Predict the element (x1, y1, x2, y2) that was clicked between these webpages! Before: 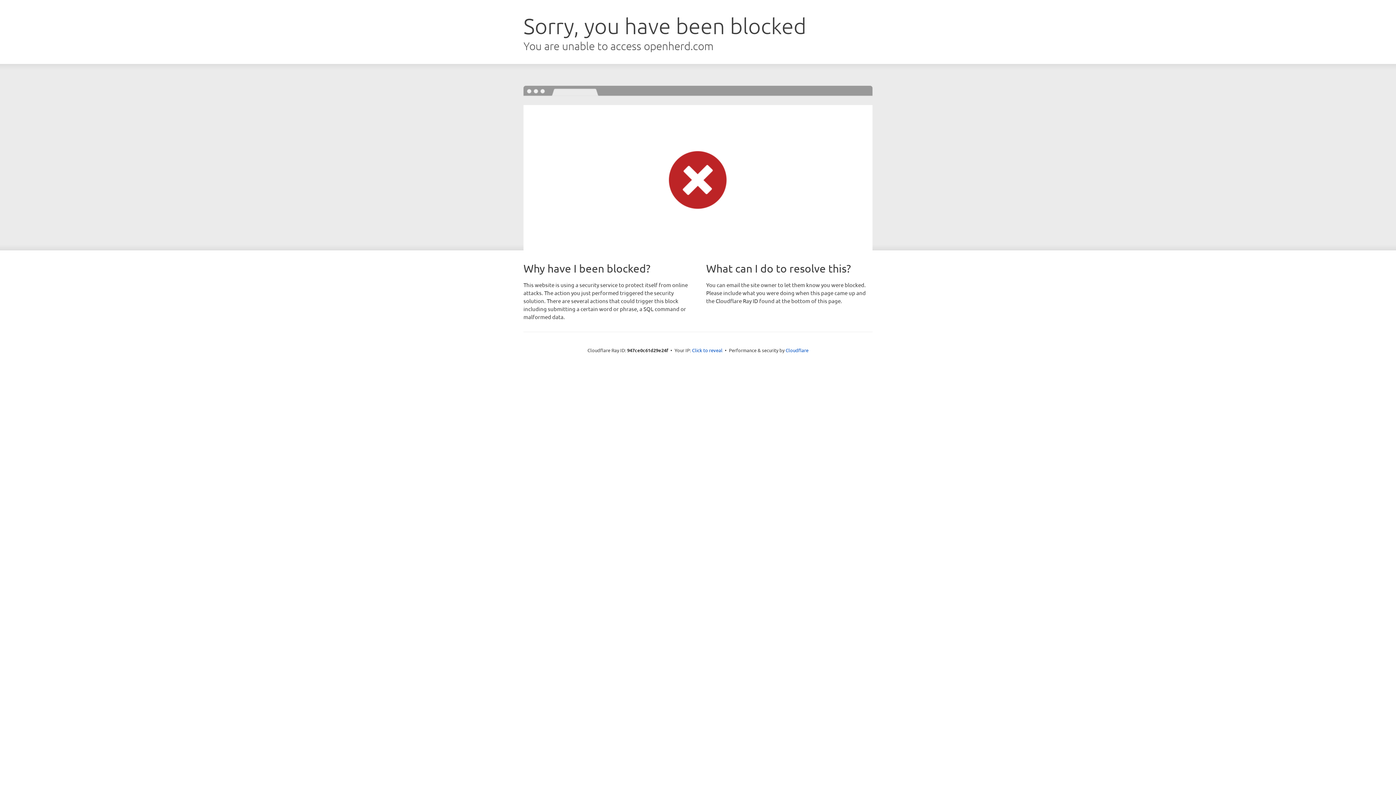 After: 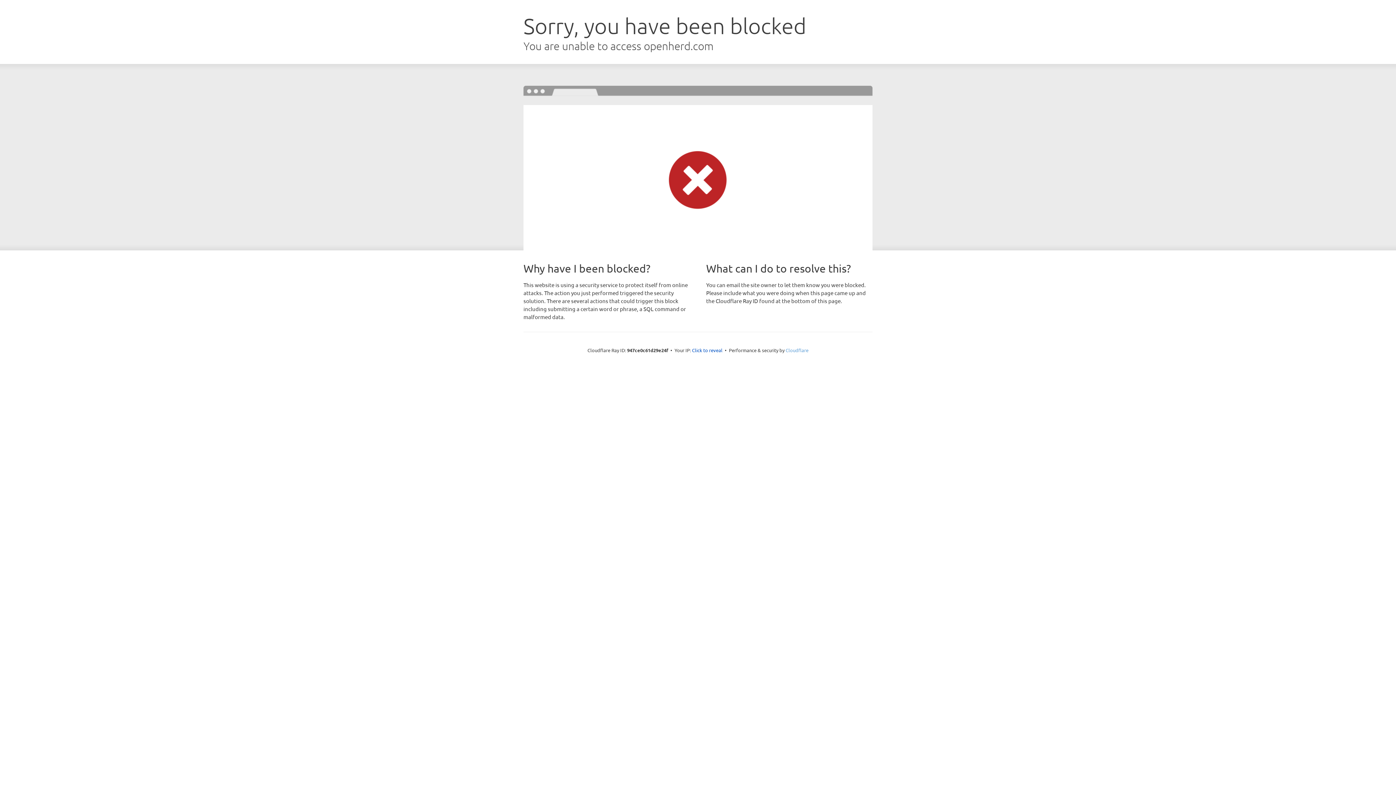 Action: label: Cloudflare bbox: (785, 347, 808, 353)